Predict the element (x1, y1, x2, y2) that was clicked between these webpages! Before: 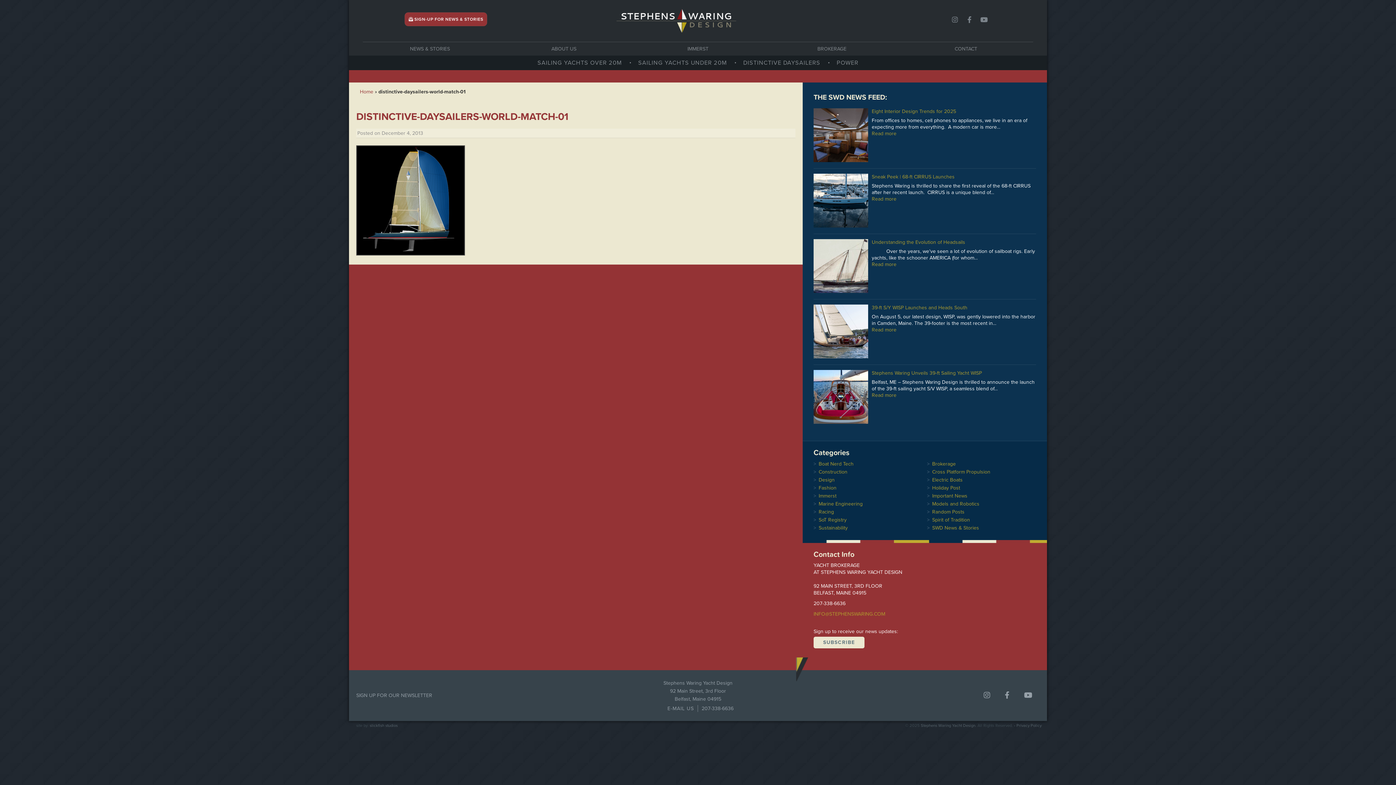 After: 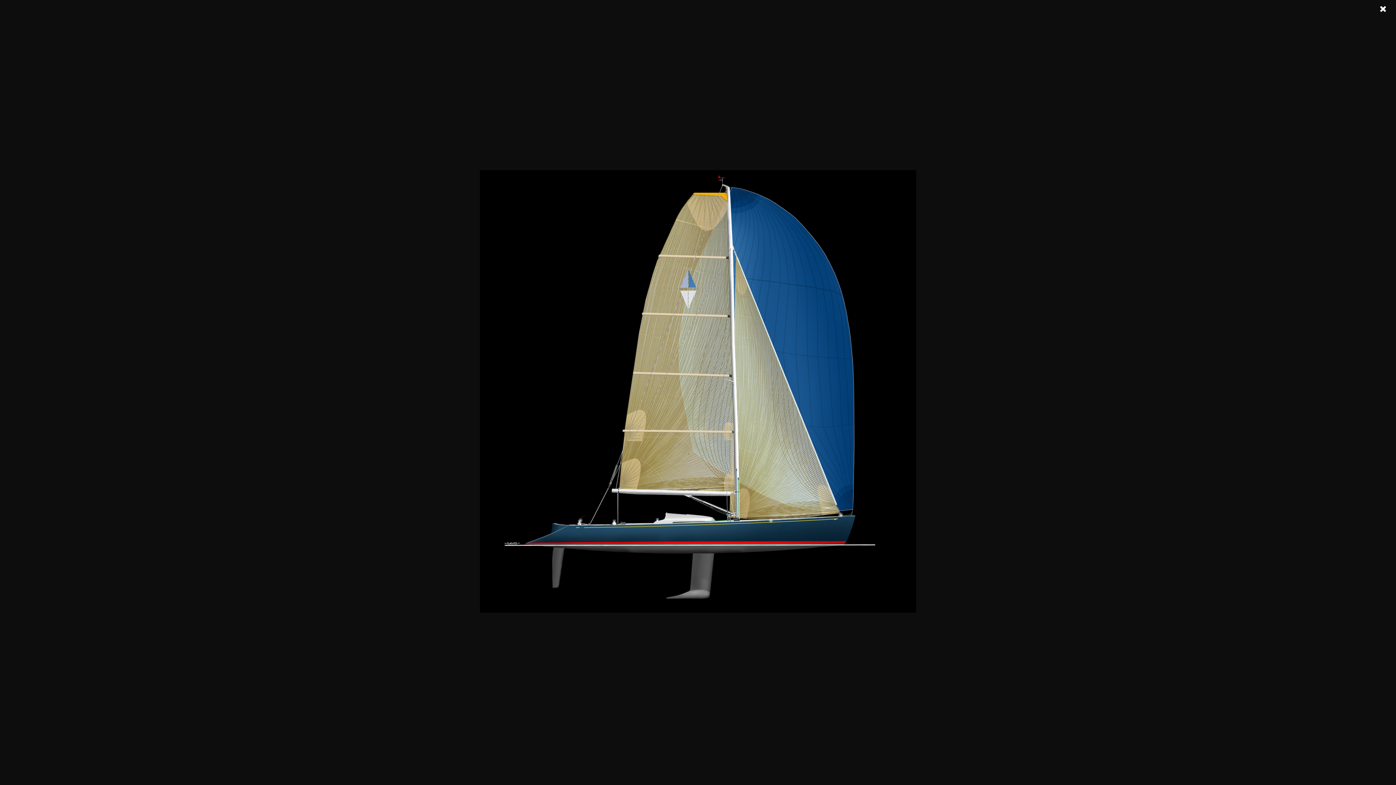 Action: bbox: (356, 196, 465, 203)